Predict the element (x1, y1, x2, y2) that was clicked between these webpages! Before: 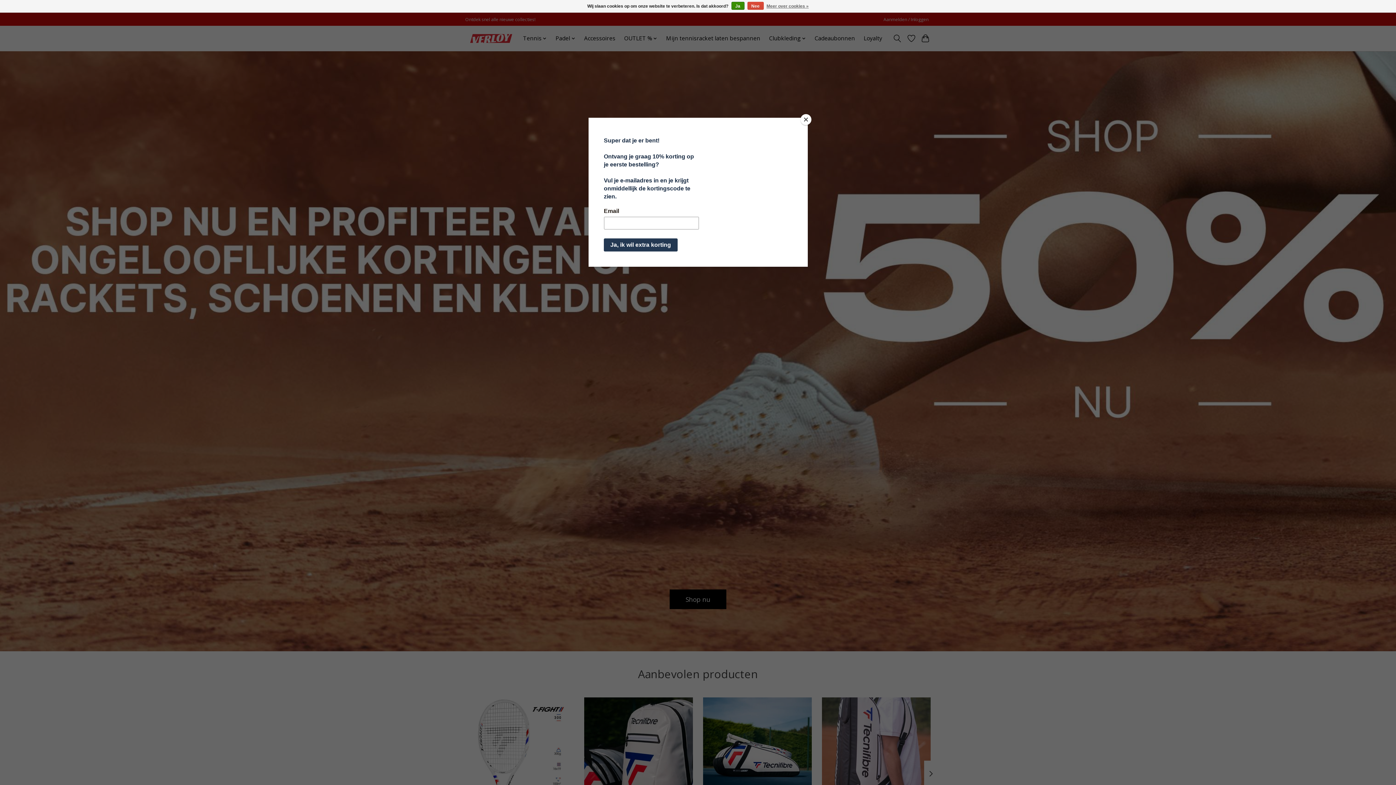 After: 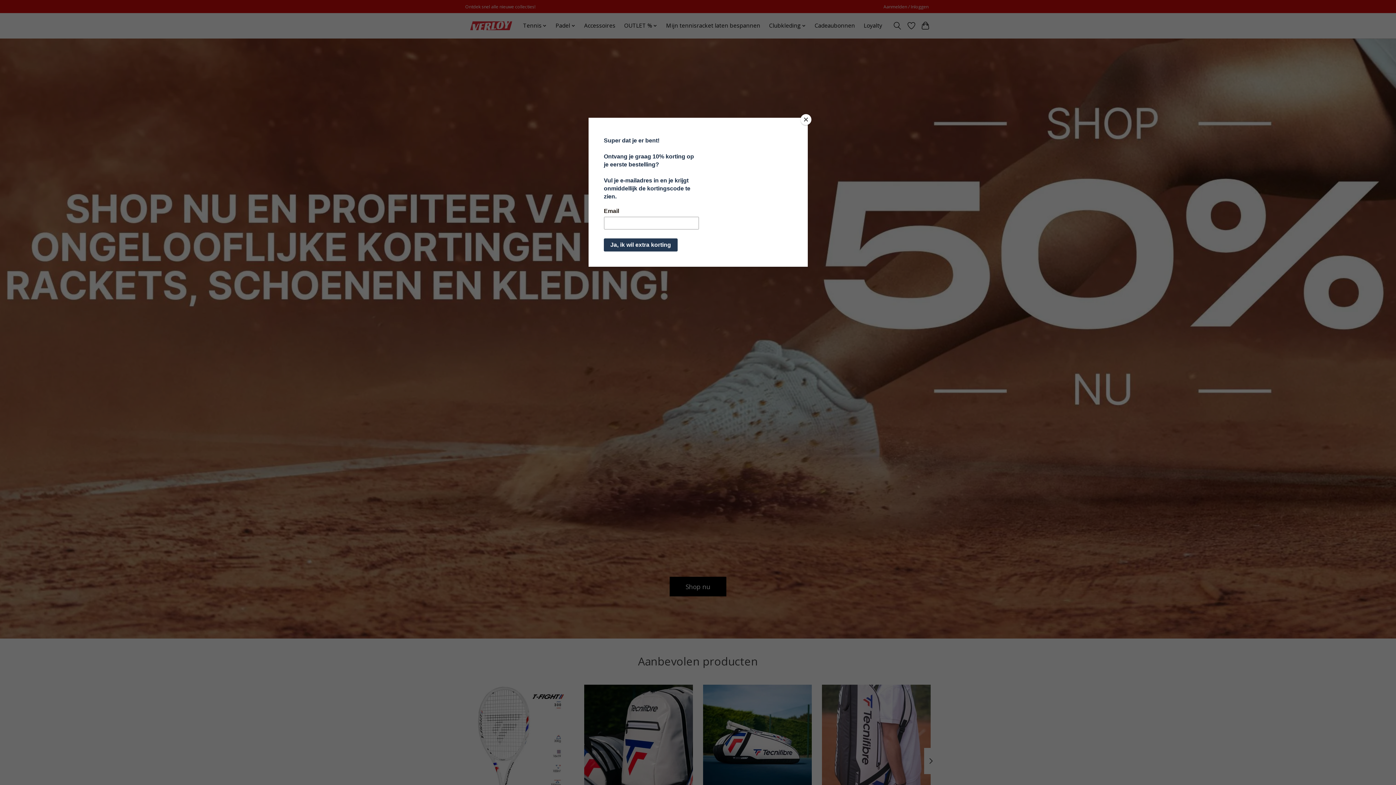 Action: bbox: (731, 1, 744, 9) label: Ja